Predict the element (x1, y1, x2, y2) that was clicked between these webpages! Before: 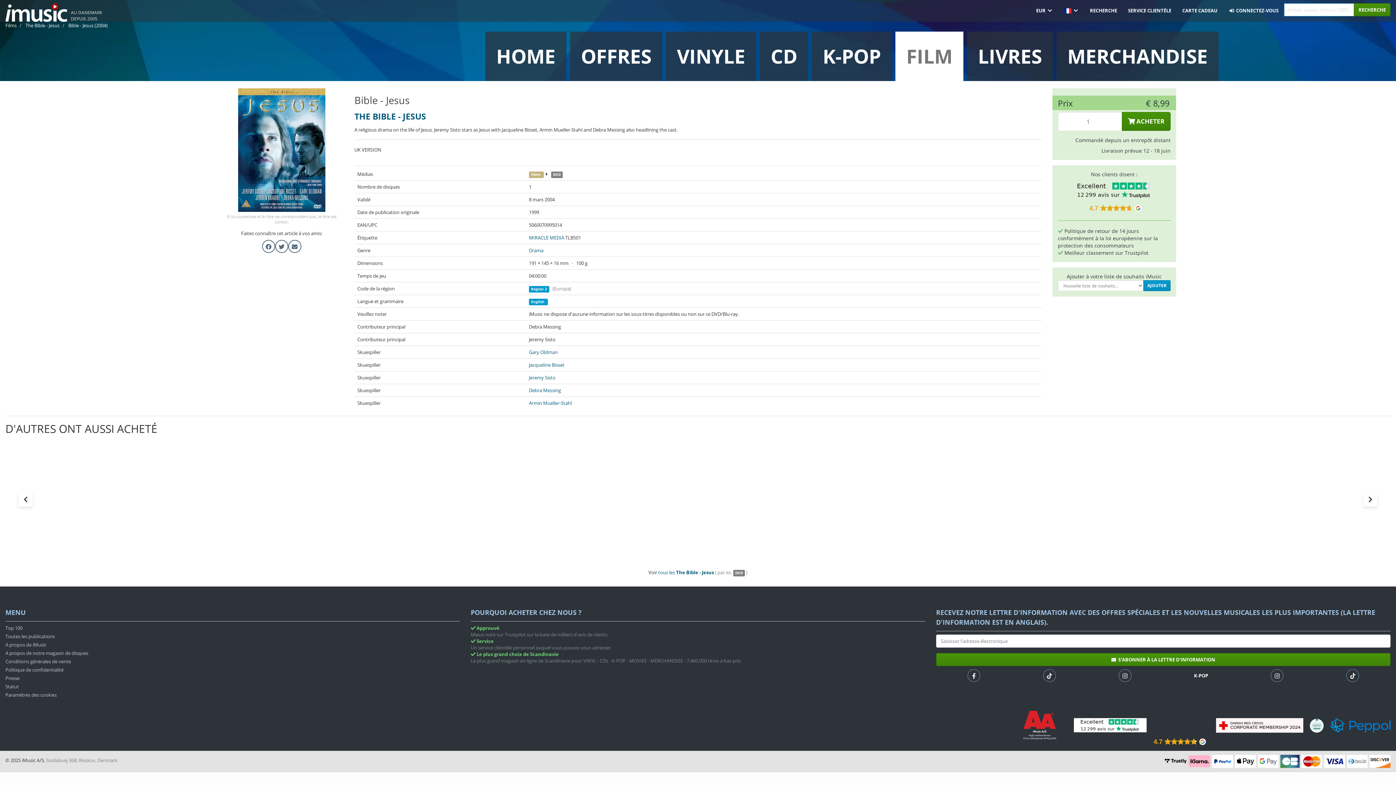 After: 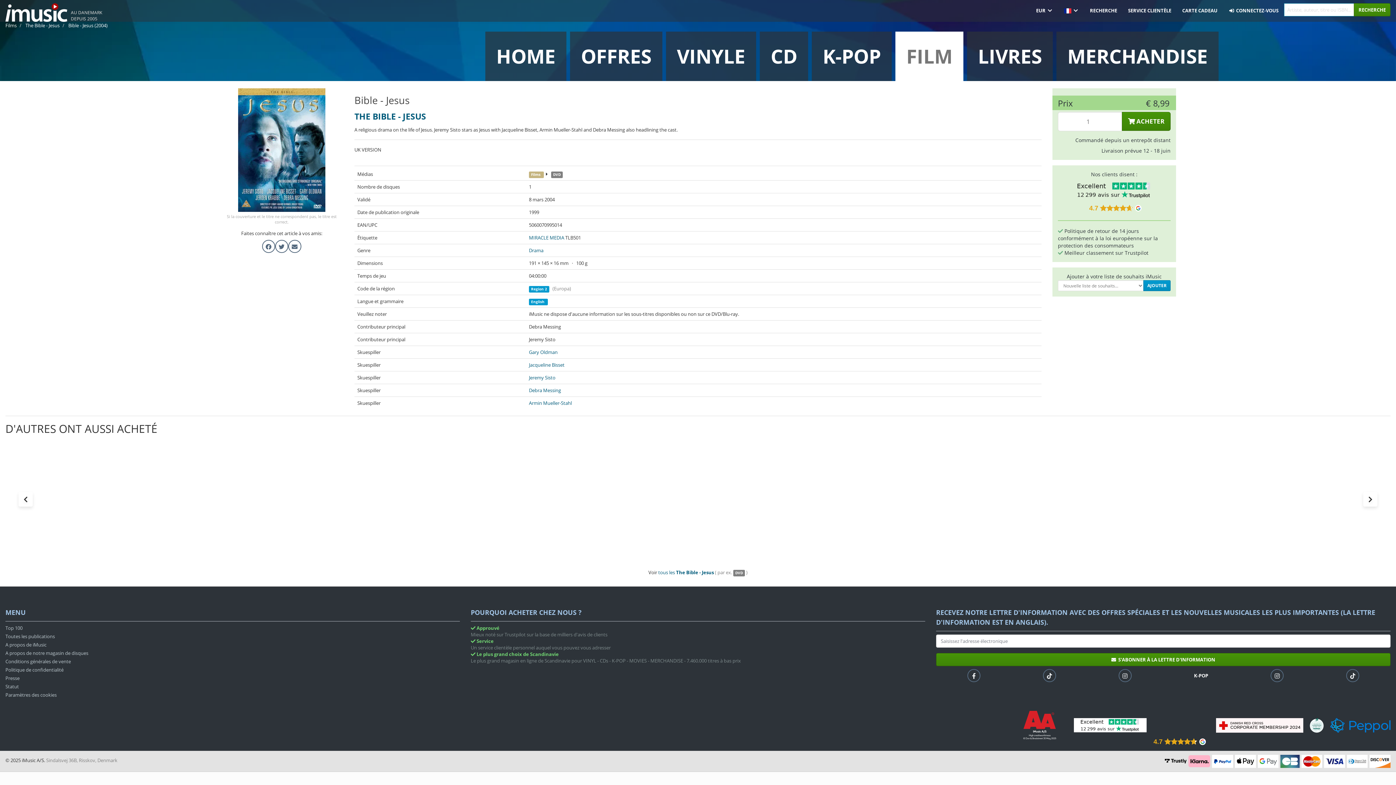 Action: bbox: (1363, 492, 1377, 506)